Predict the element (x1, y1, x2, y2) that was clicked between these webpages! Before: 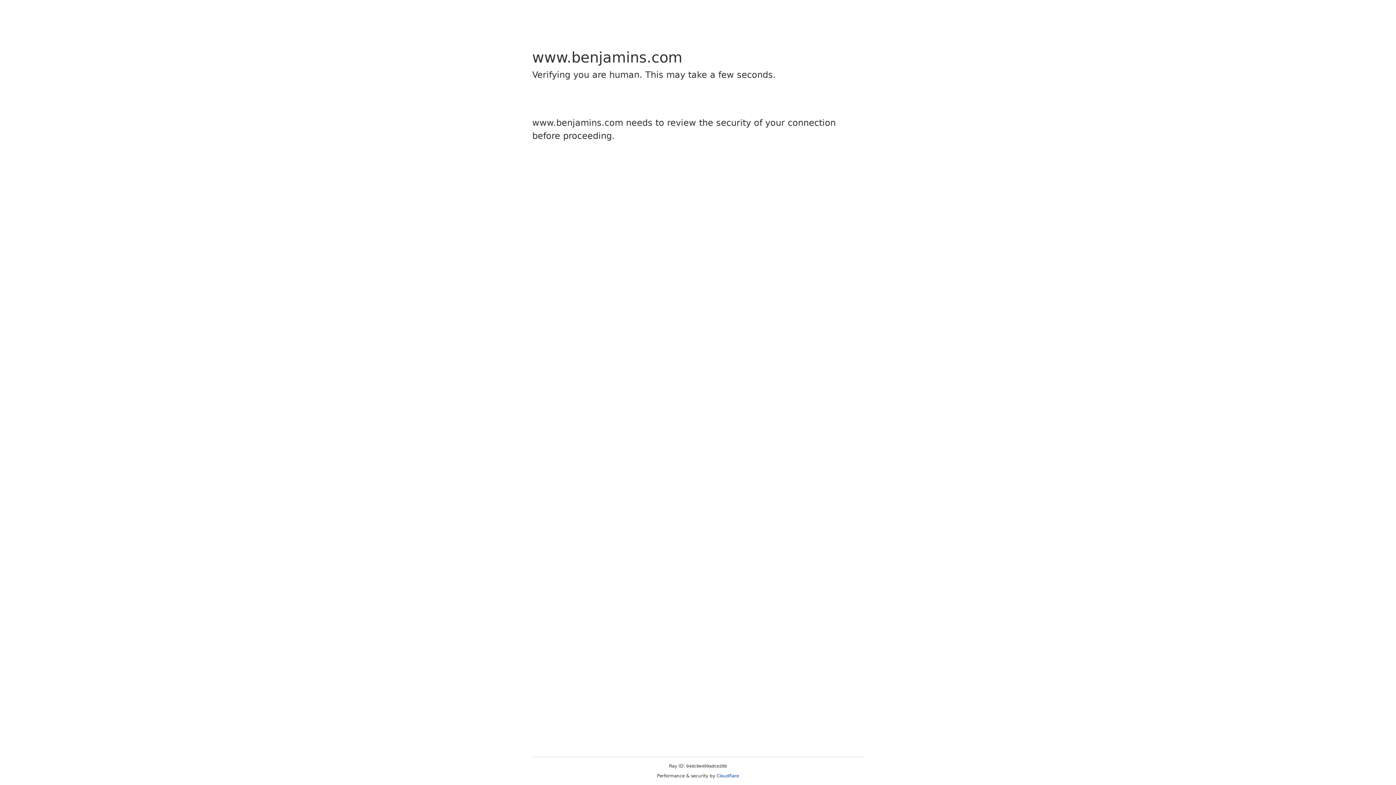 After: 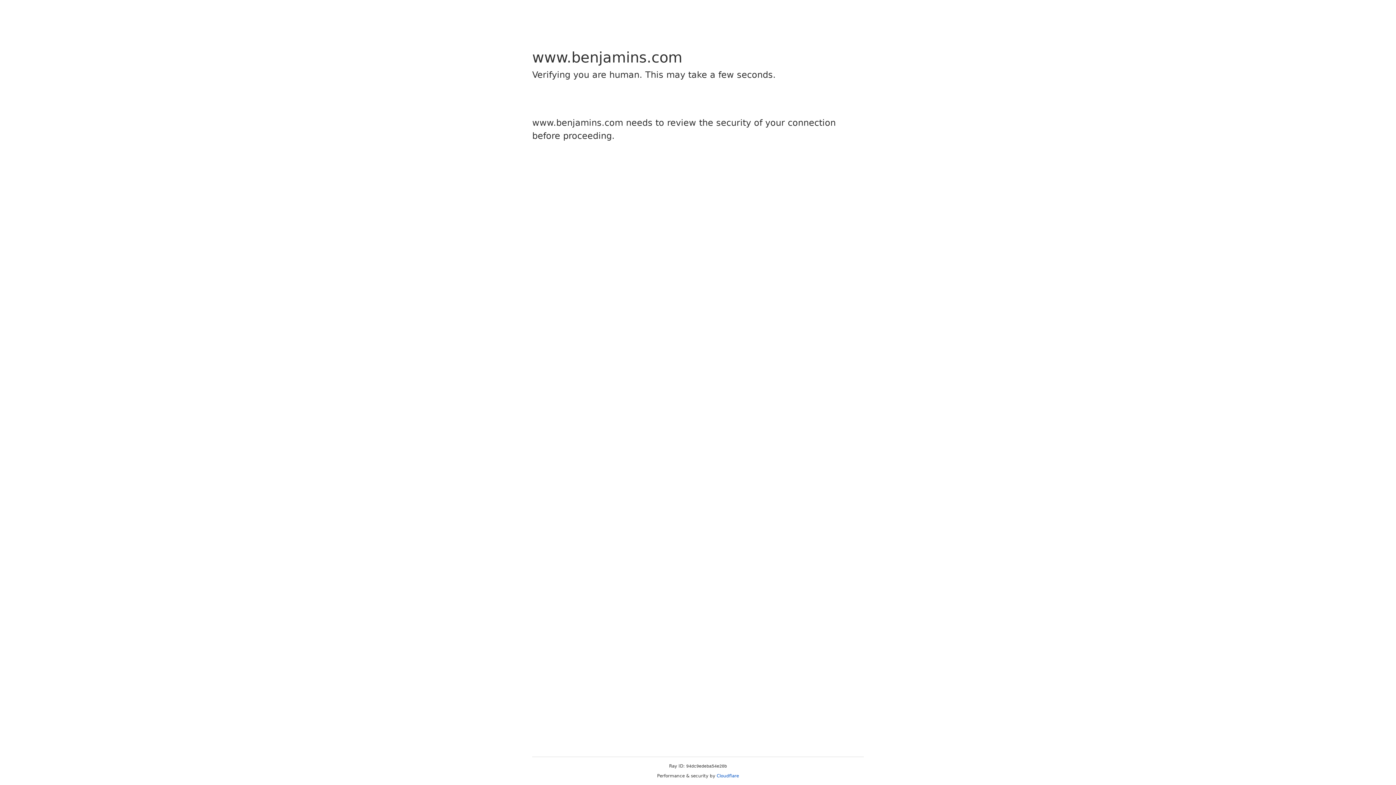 Action: bbox: (716, 773, 739, 778) label: Cloudflare